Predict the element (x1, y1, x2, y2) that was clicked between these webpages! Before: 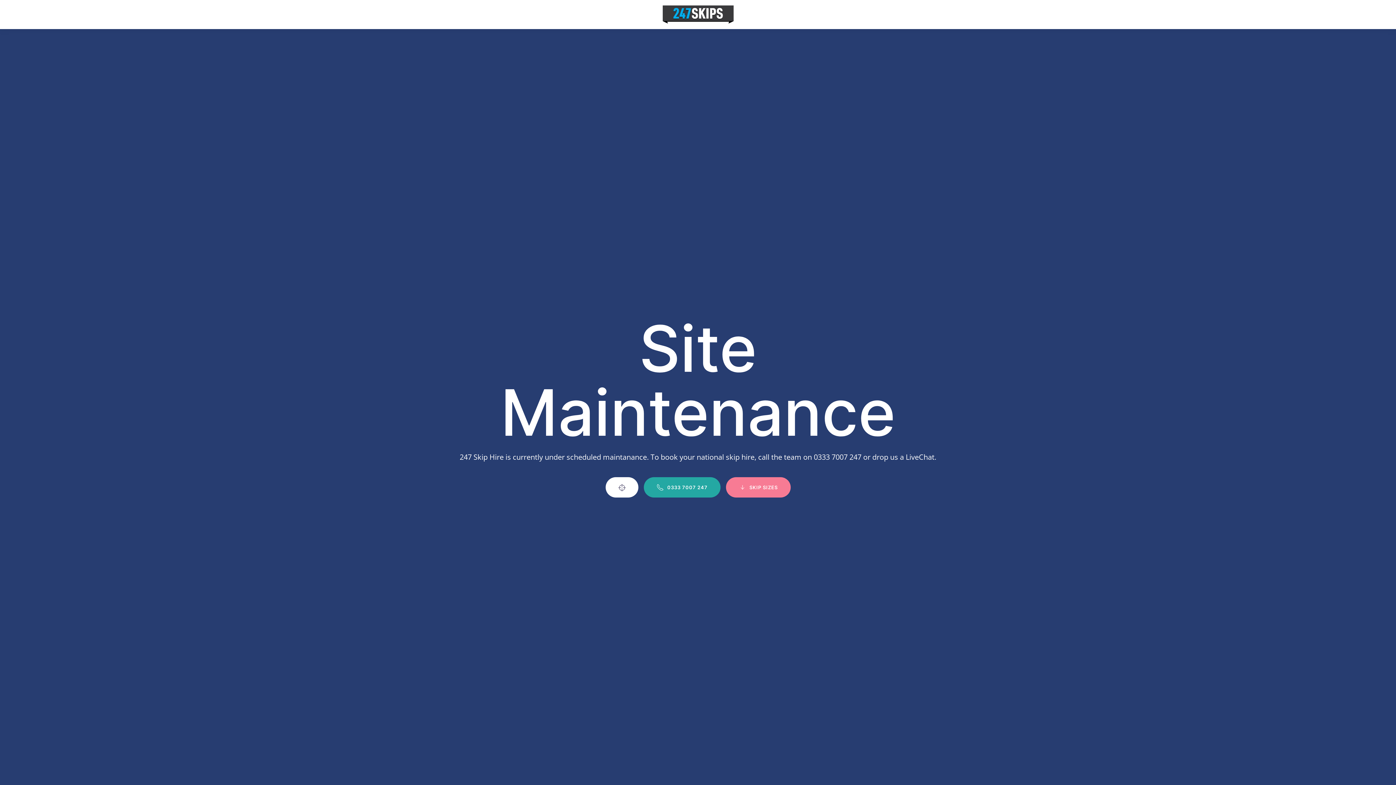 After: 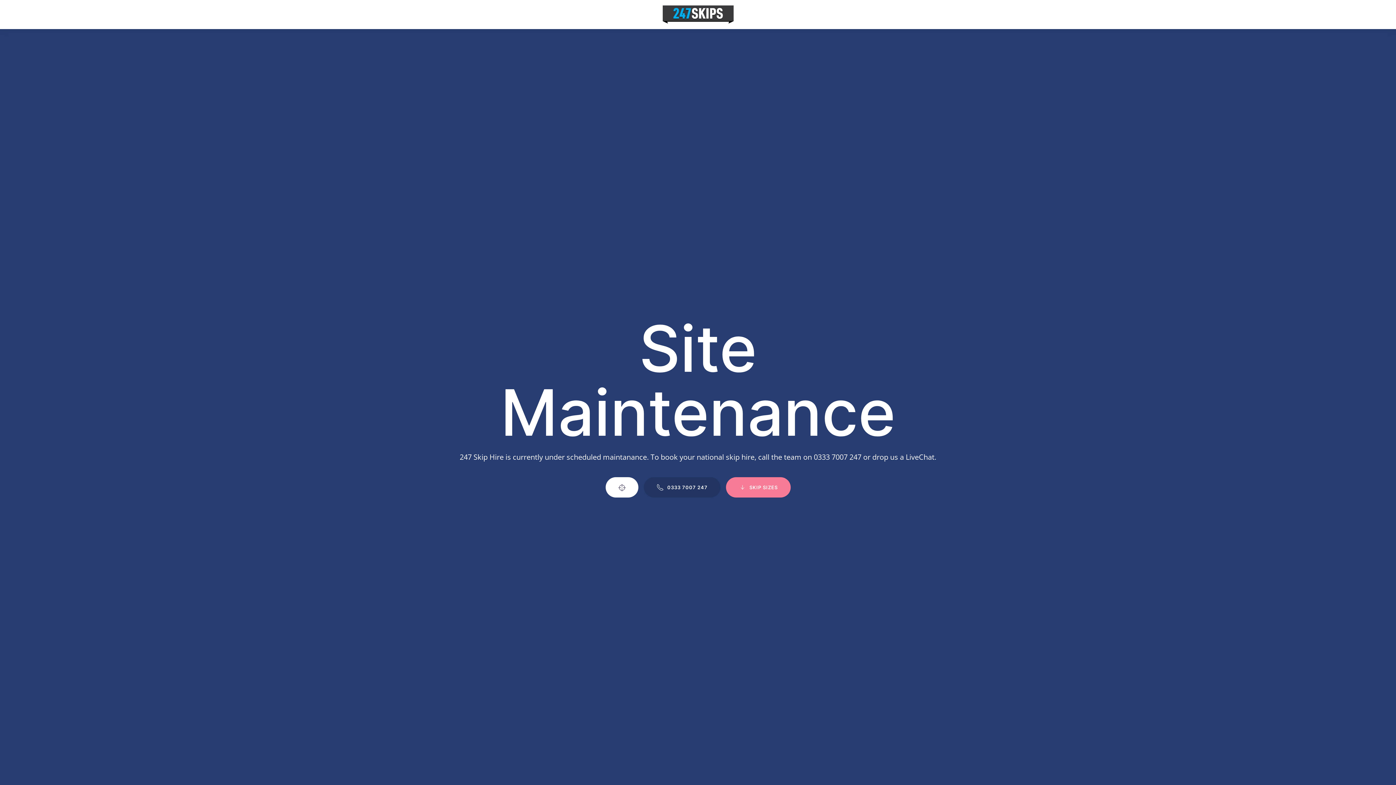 Action: bbox: (643, 477, 720, 497) label: 0333 7007 247